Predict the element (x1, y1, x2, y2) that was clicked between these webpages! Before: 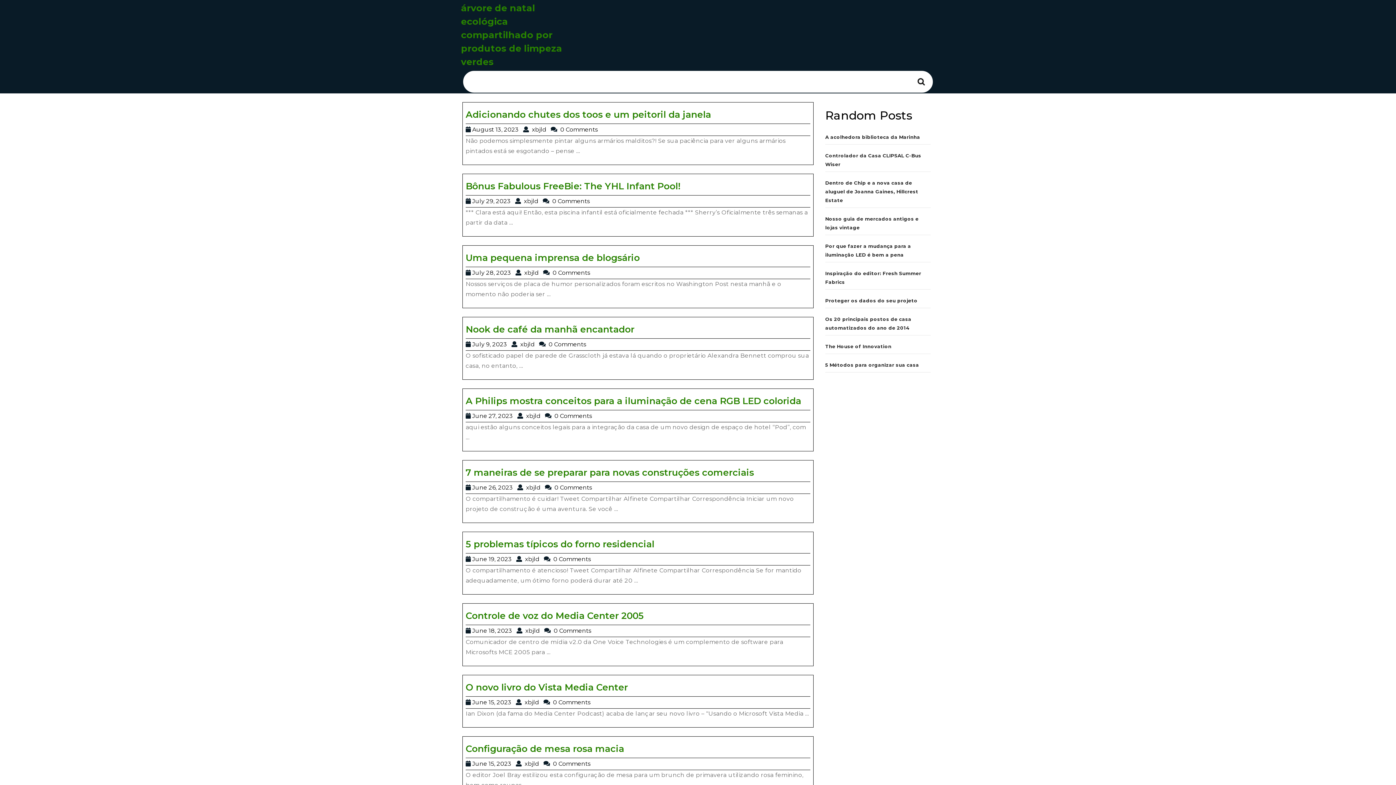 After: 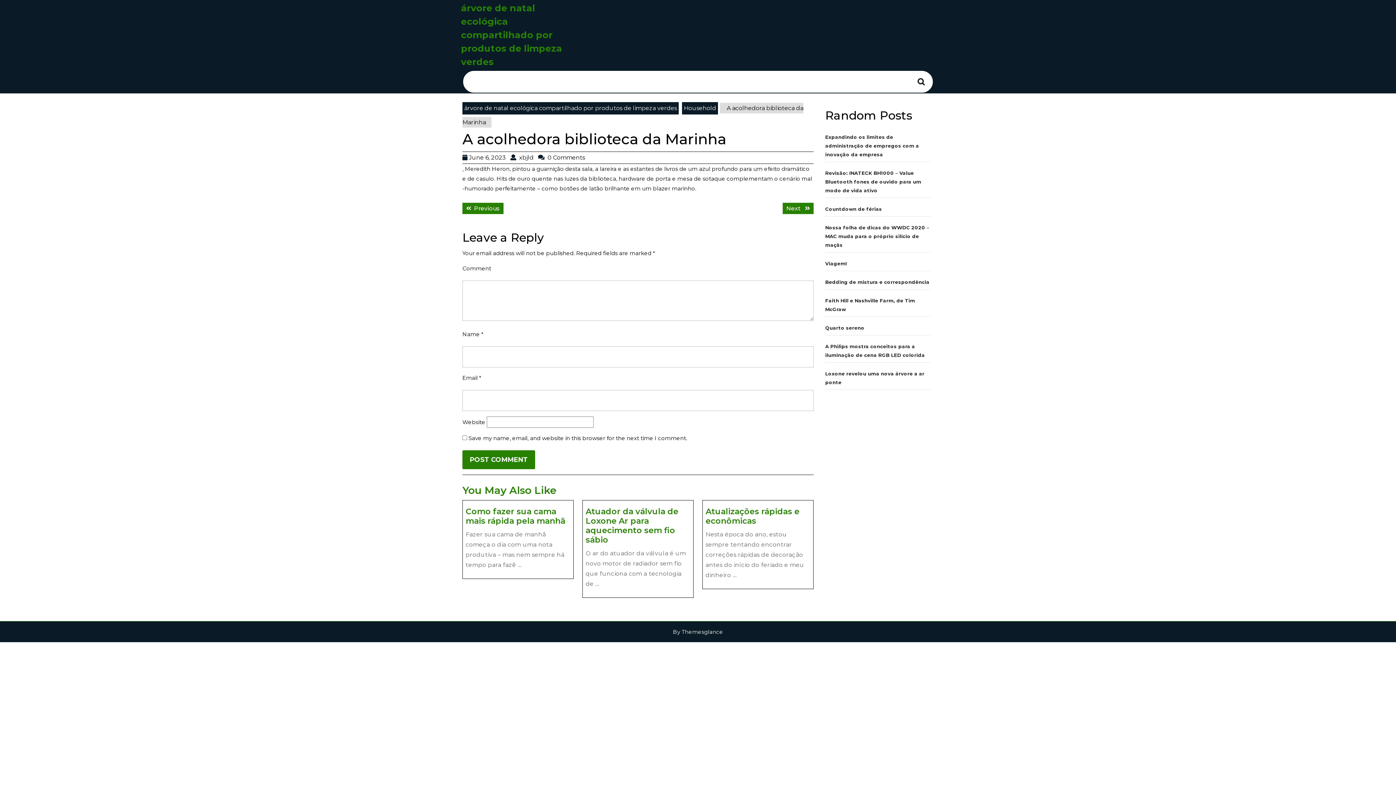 Action: bbox: (825, 134, 920, 140) label: A acolhedora biblioteca da Marinha